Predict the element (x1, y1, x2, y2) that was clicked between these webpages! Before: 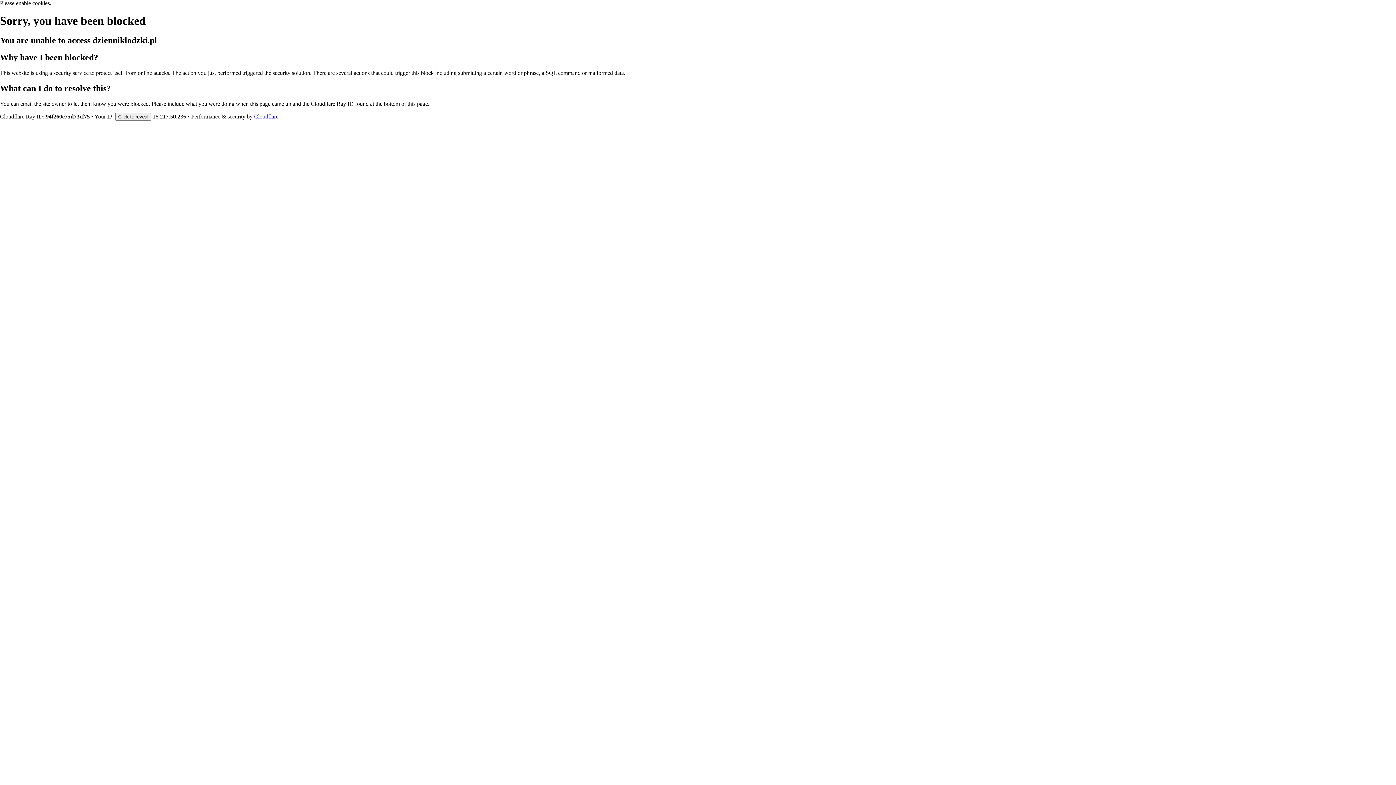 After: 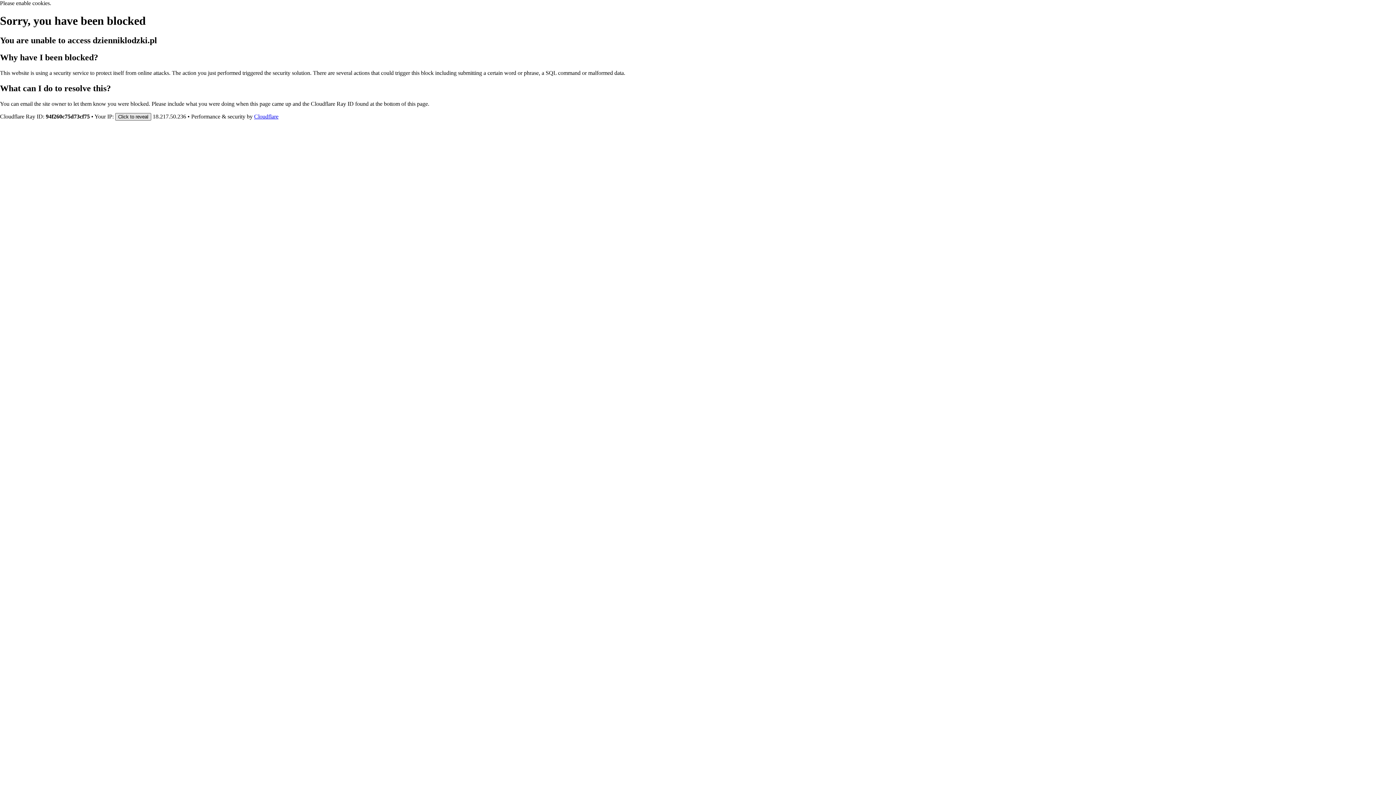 Action: label: Click to reveal bbox: (115, 112, 151, 120)